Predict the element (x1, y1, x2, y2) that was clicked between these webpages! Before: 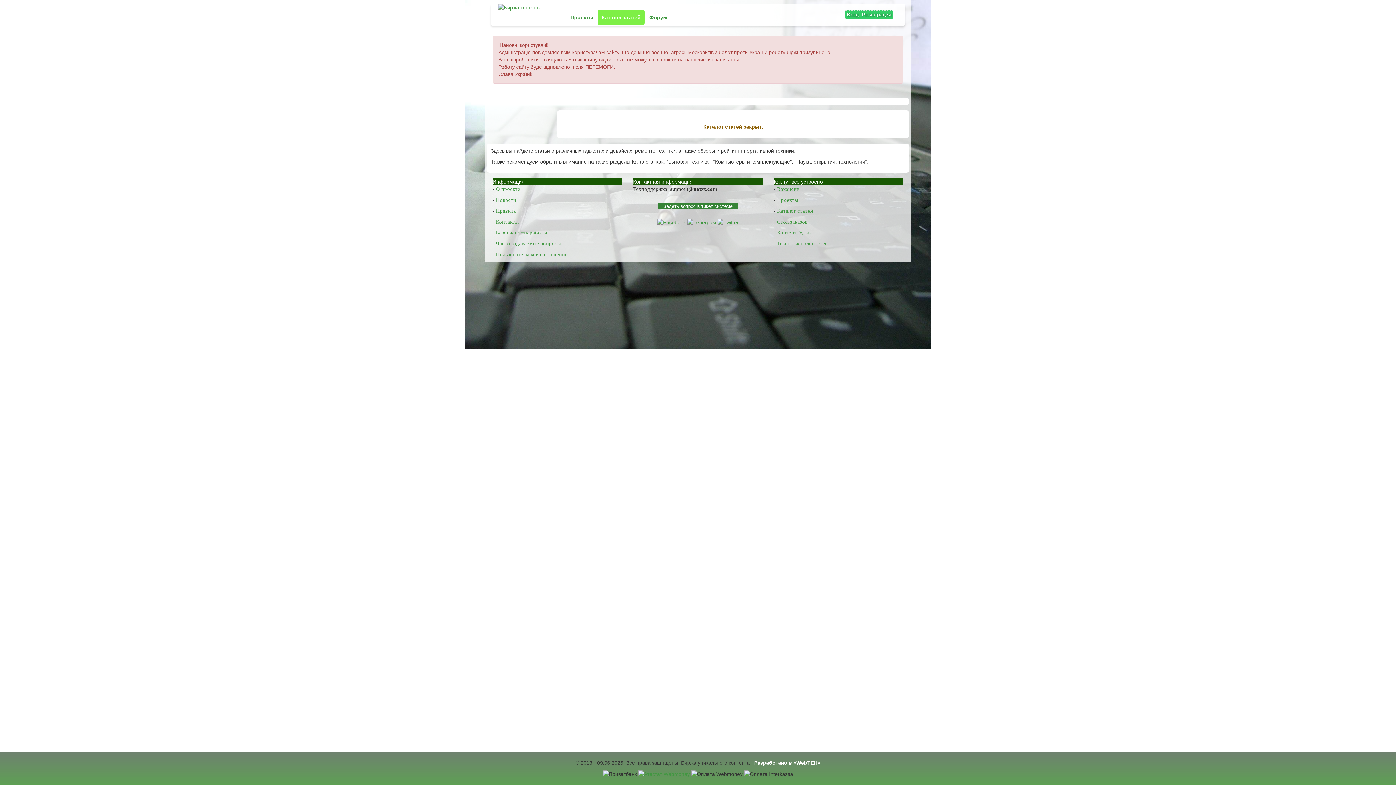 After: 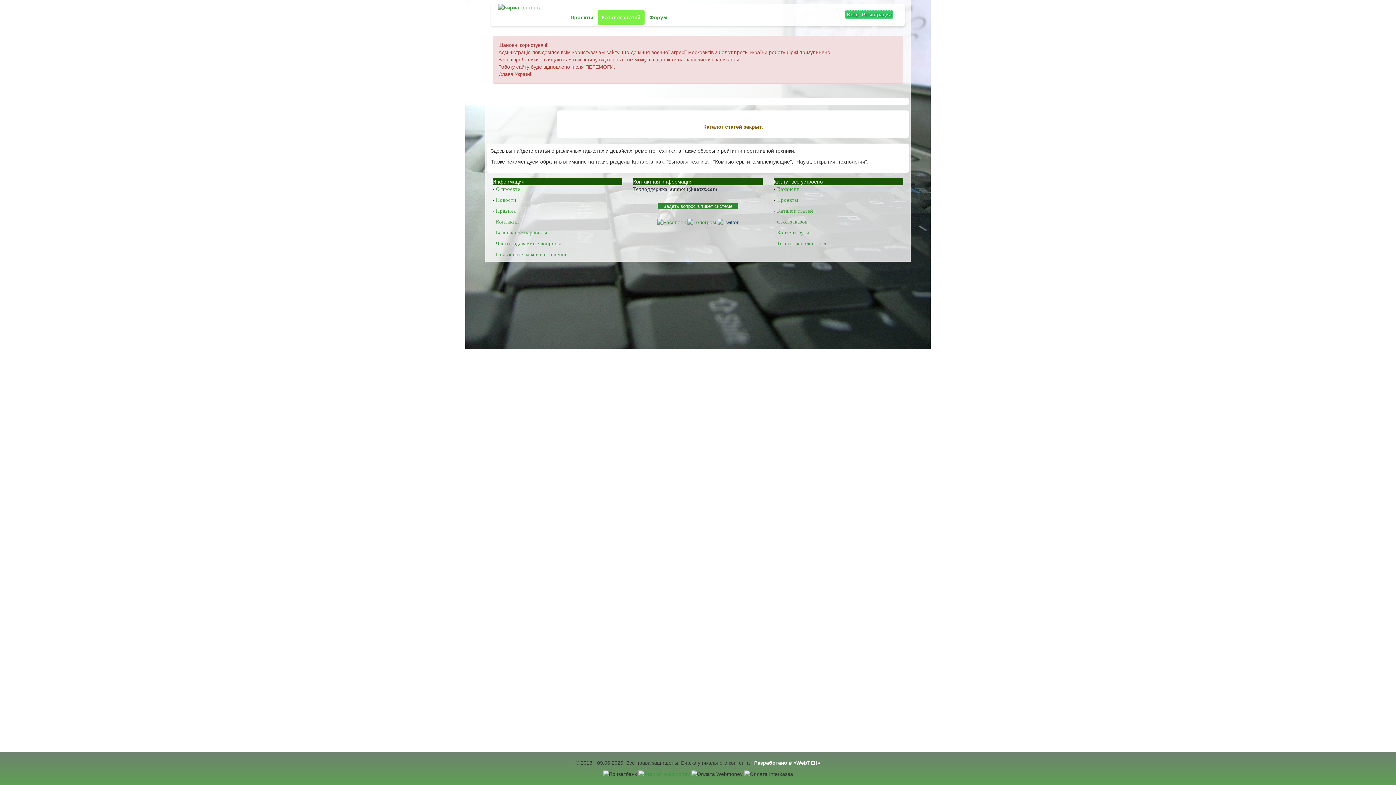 Action: bbox: (717, 219, 738, 225)